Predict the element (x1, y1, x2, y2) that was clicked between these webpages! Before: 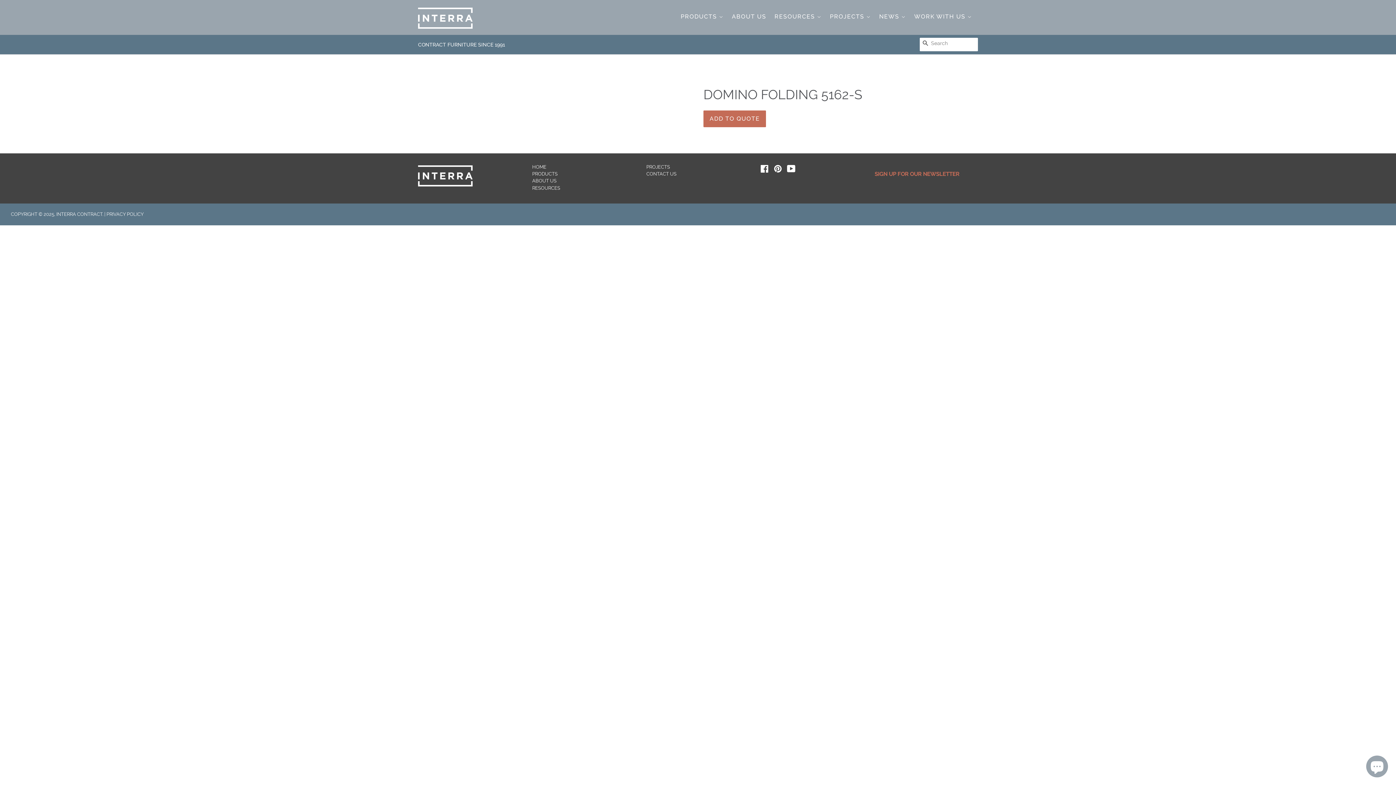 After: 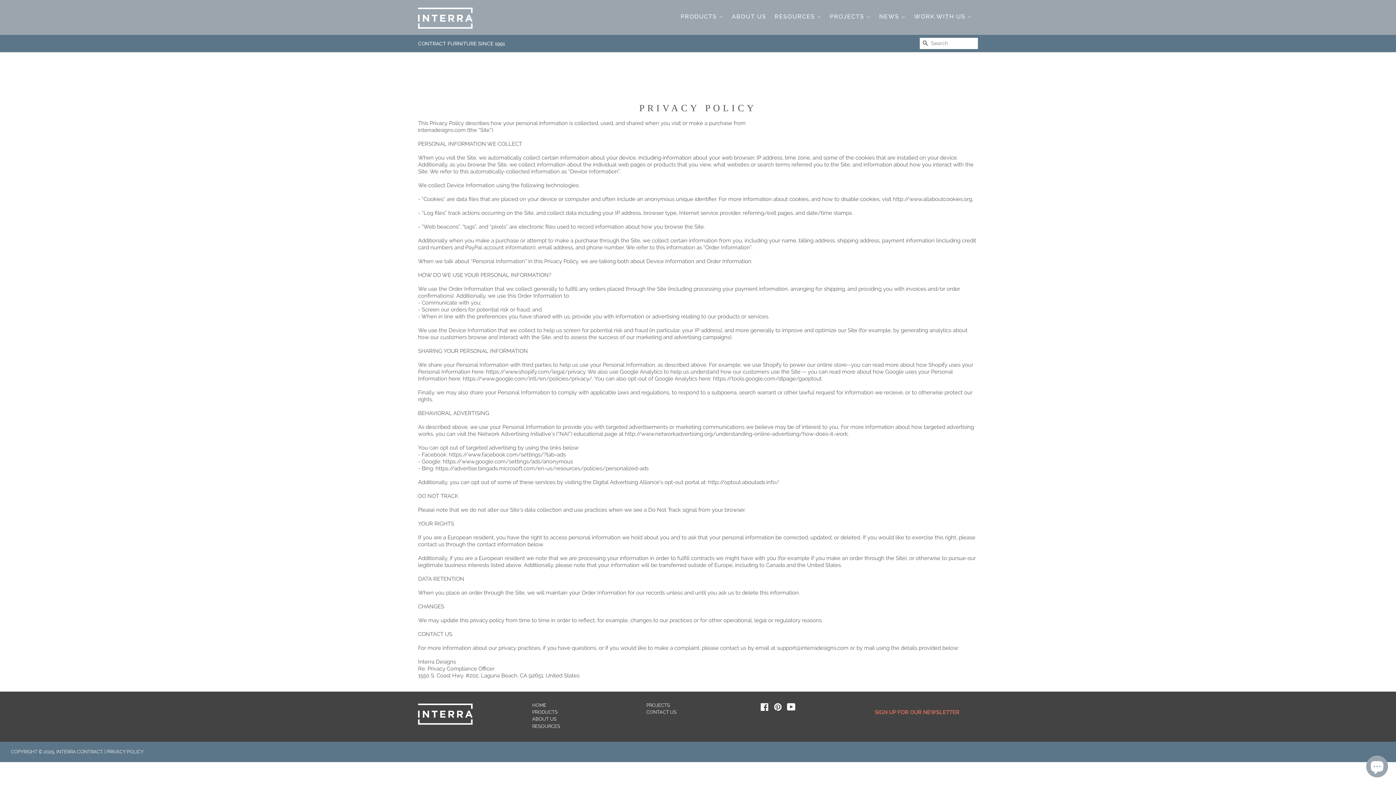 Action: bbox: (106, 211, 143, 217) label: PRIVACY POLICY